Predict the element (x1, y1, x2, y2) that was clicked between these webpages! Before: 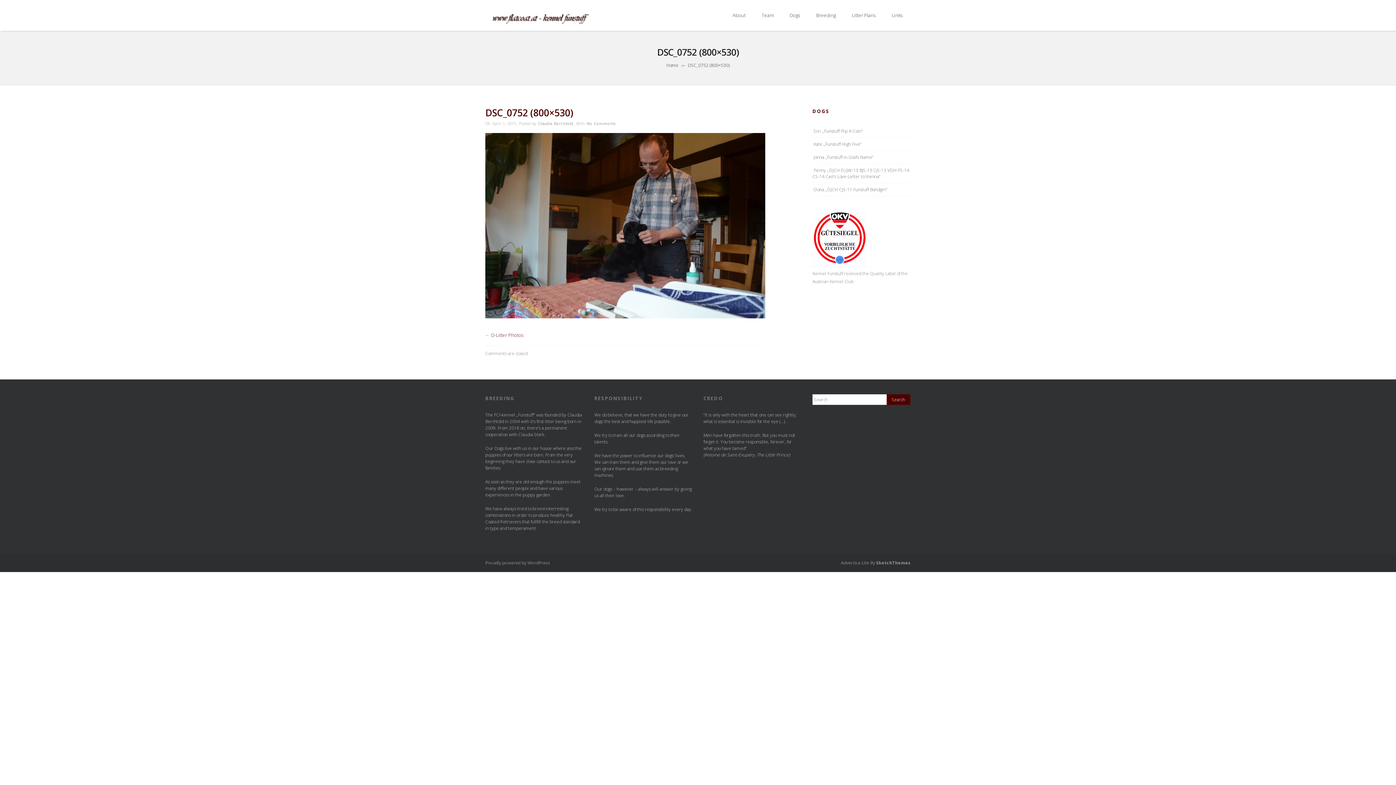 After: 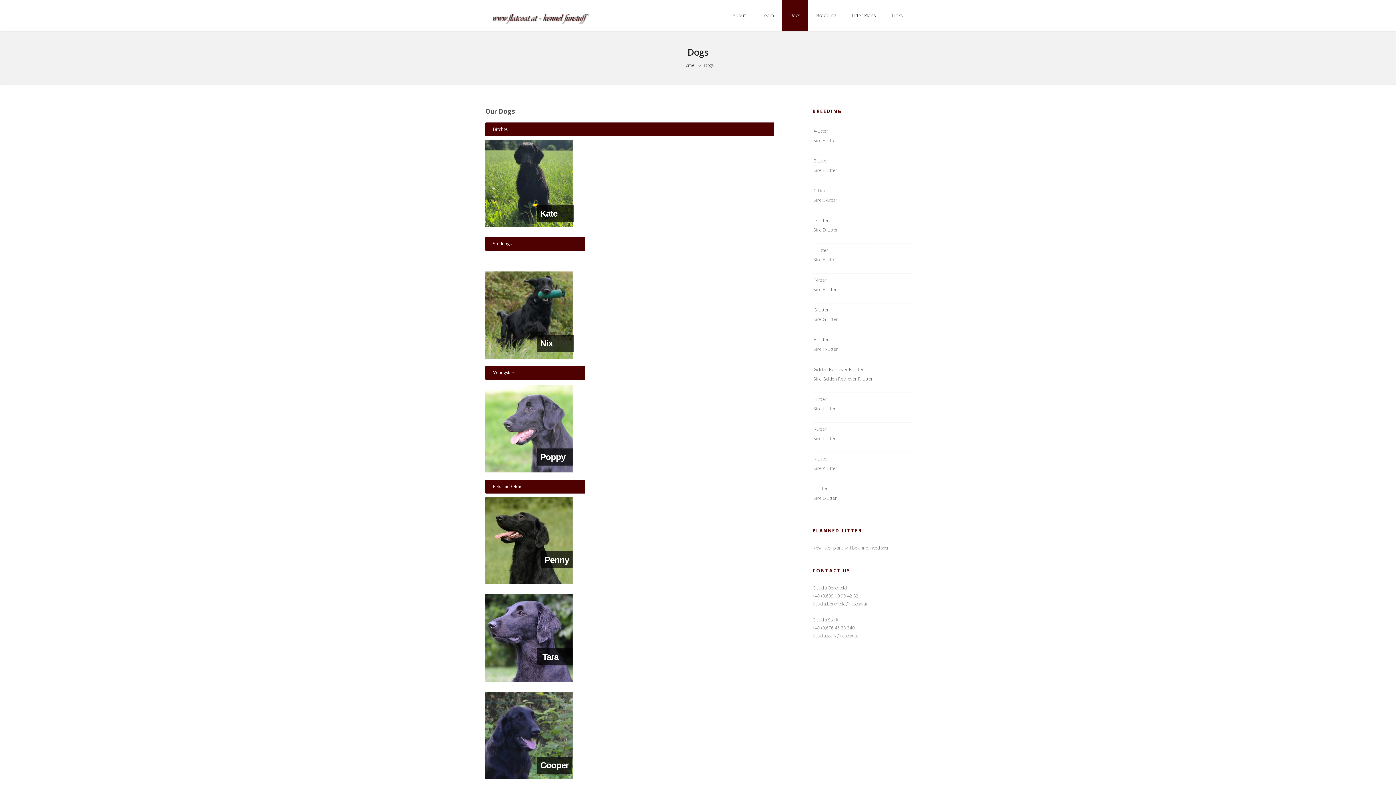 Action: label: Dogs bbox: (781, 0, 808, 30)